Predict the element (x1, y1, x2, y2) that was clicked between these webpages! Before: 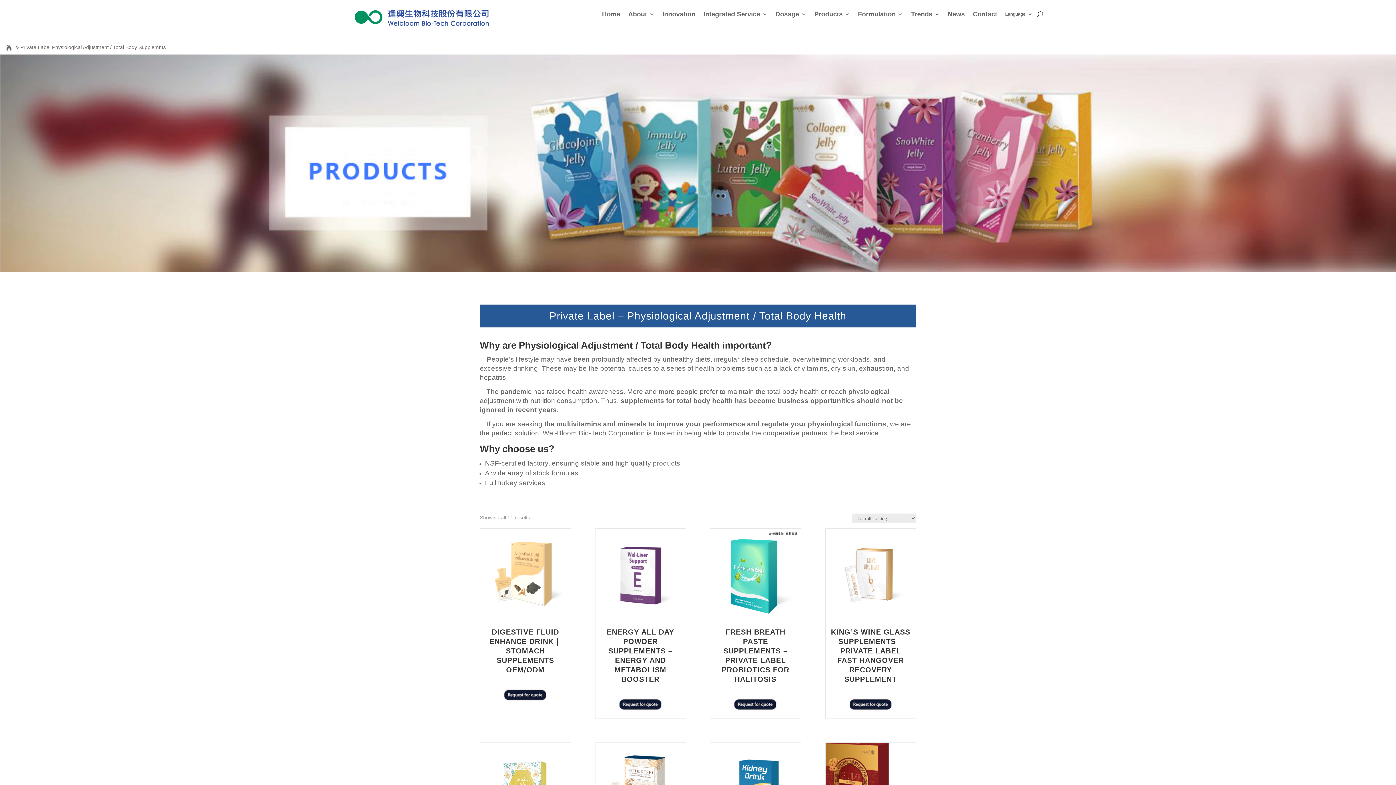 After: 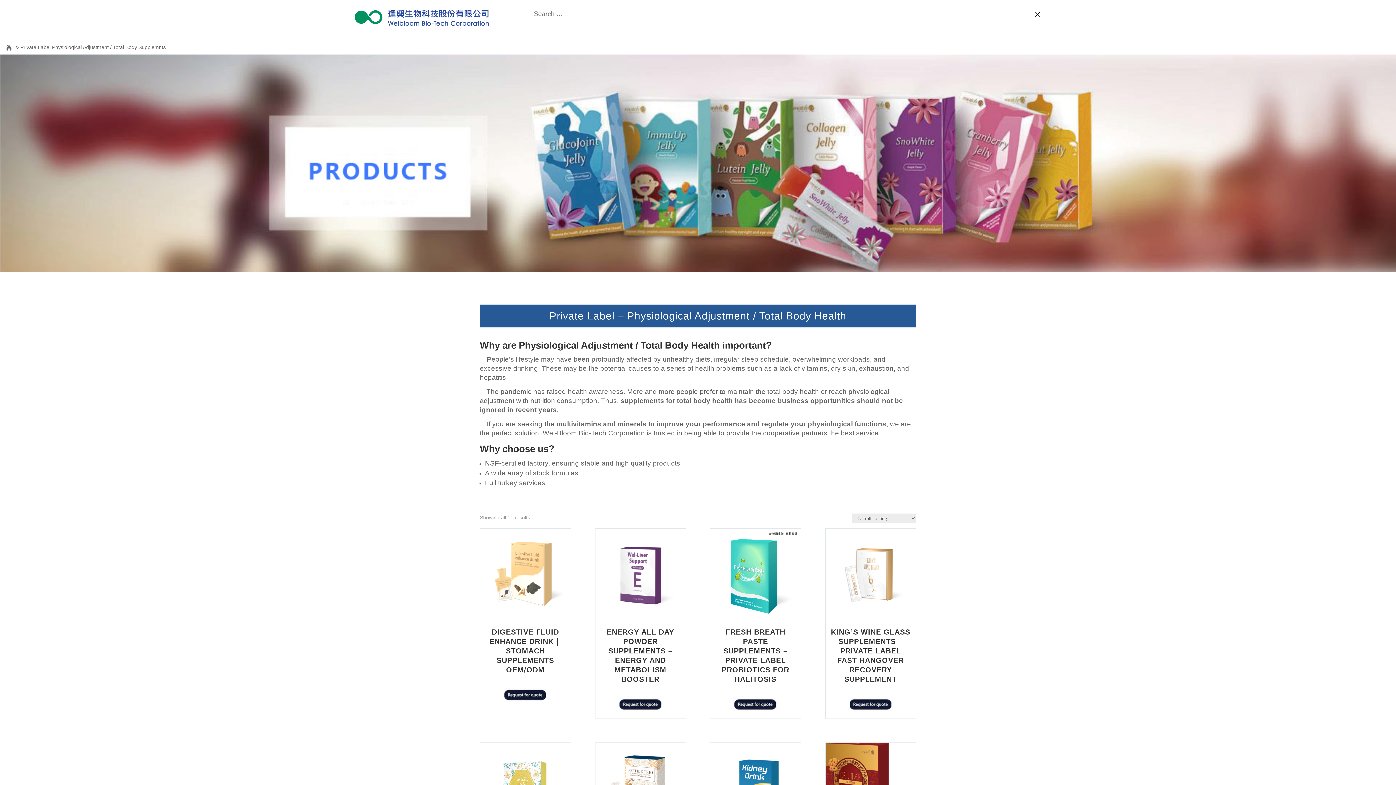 Action: bbox: (1037, 8, 1043, 19)